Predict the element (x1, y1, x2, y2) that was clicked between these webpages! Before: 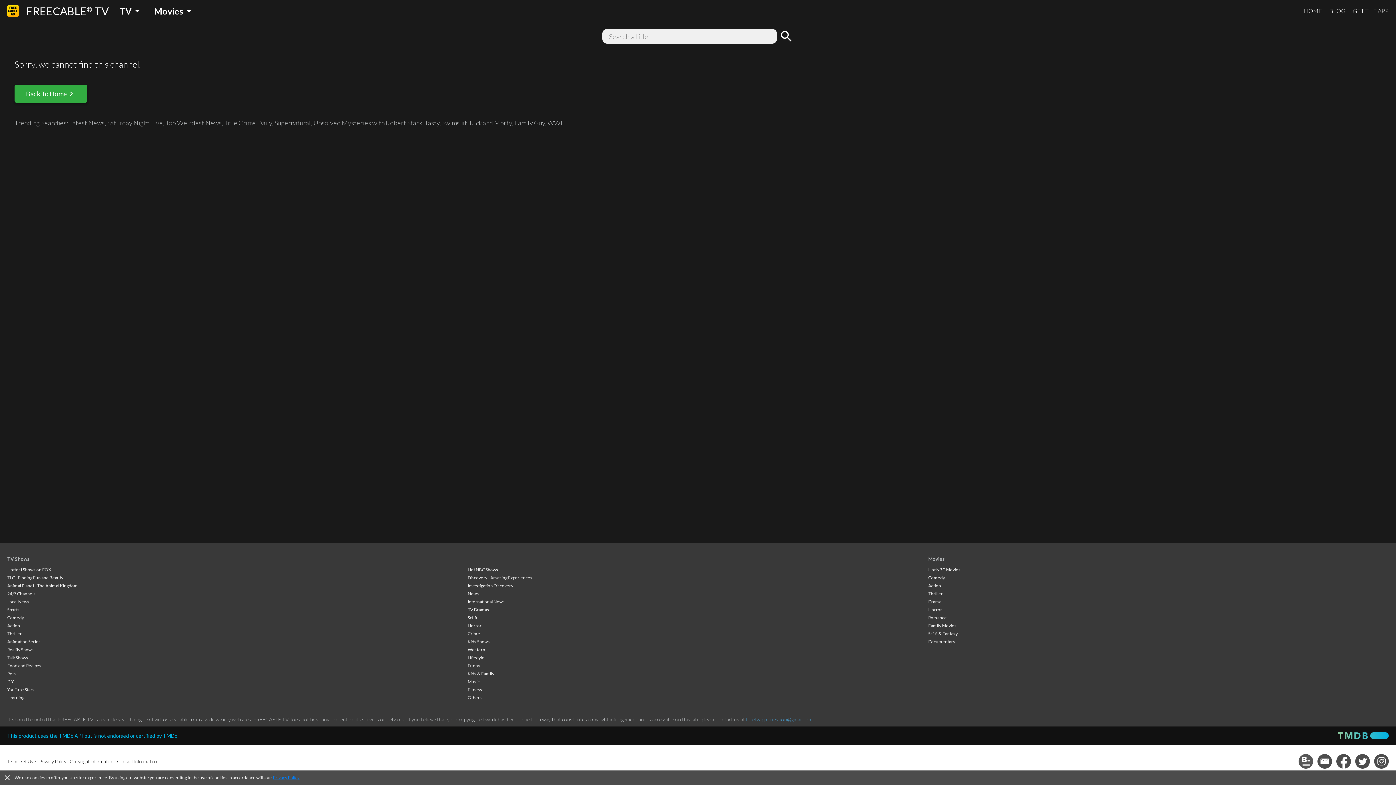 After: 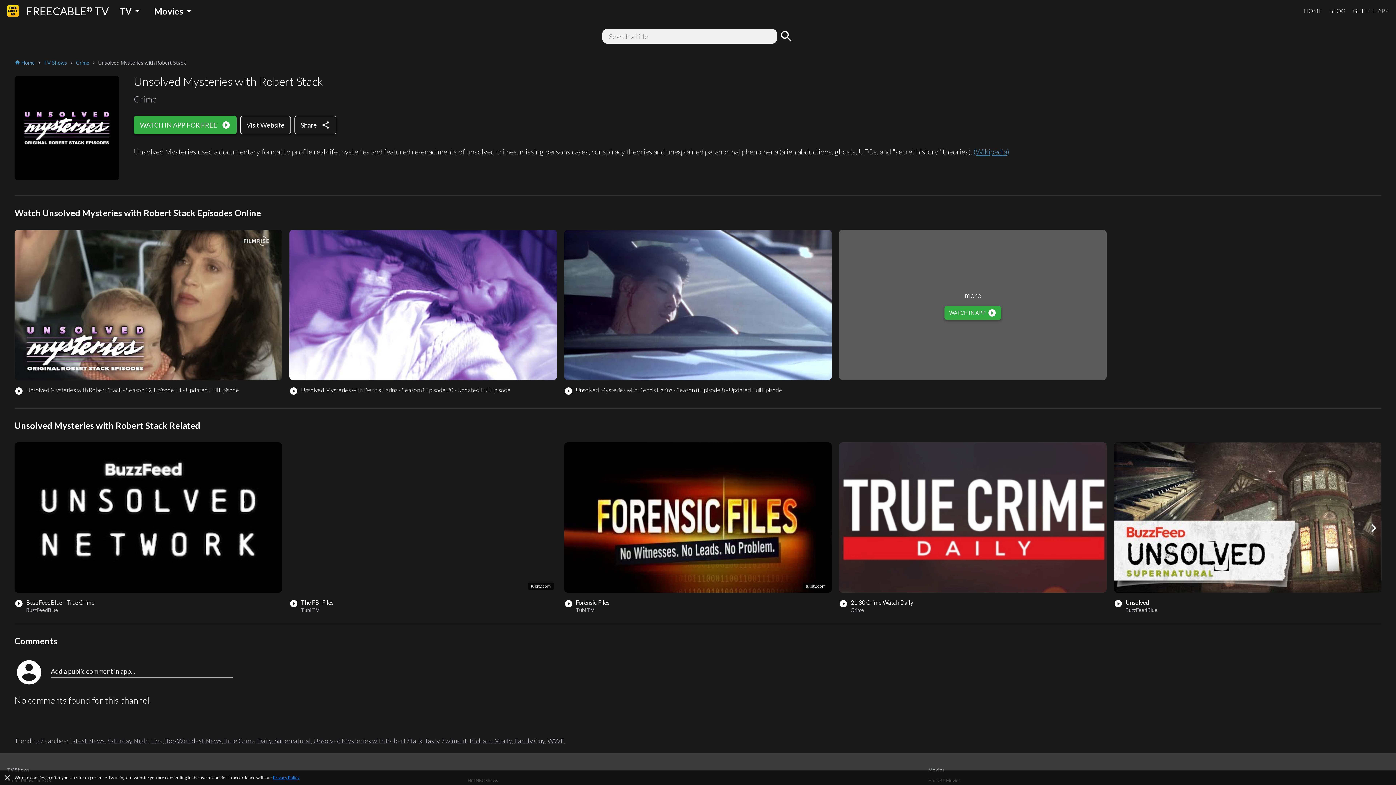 Action: label: Unsolved Mysteries with Robert Stack bbox: (313, 118, 422, 126)